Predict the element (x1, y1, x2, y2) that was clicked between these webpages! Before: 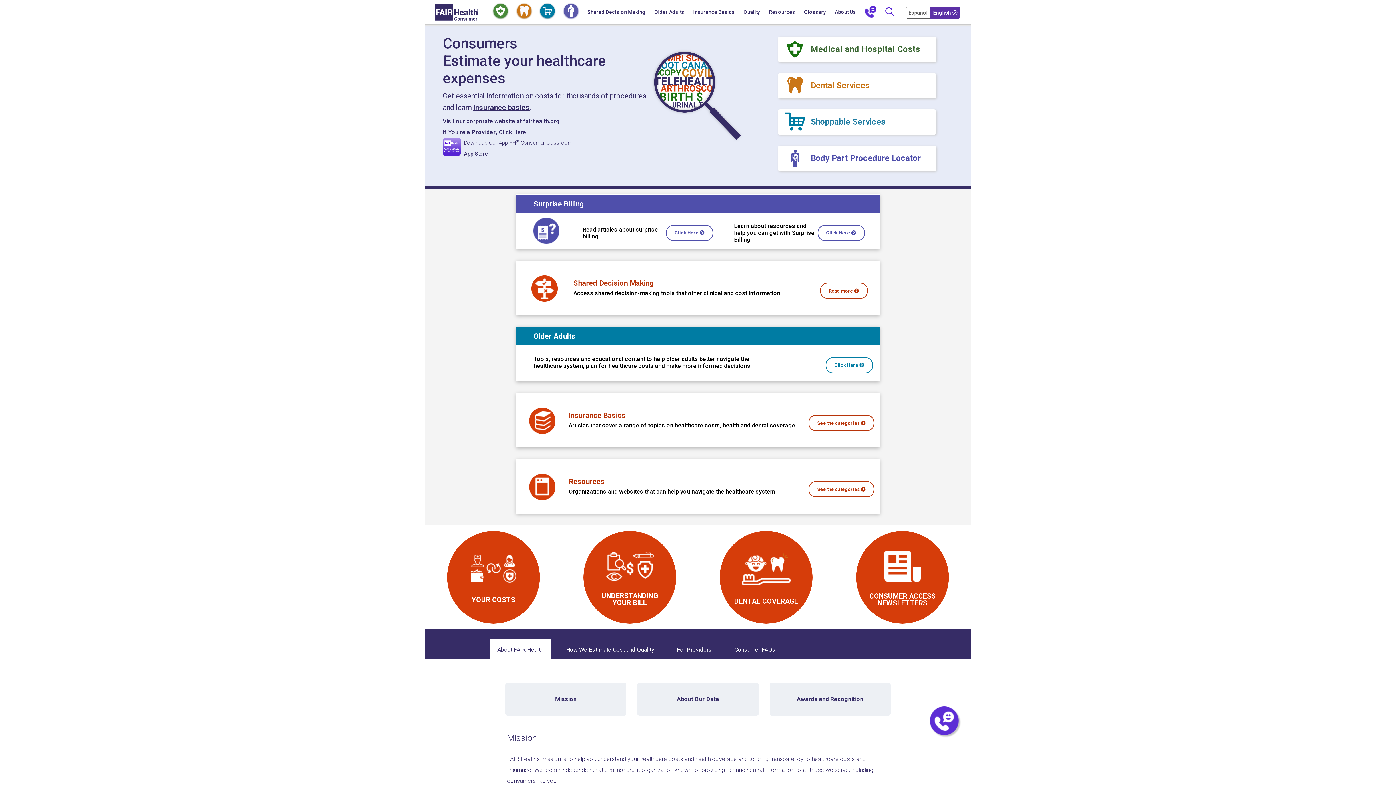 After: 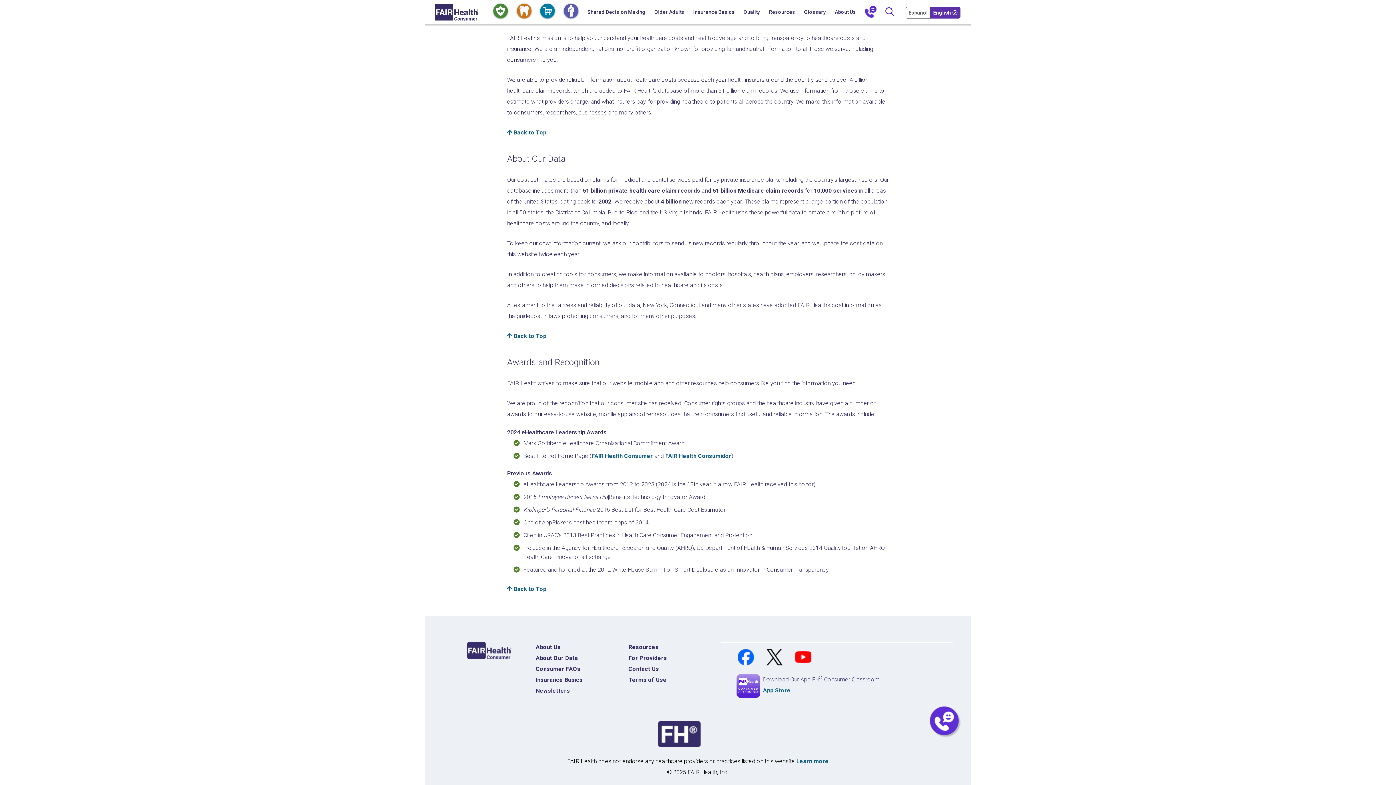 Action: label: Awards and Recognition bbox: (769, 683, 890, 716)